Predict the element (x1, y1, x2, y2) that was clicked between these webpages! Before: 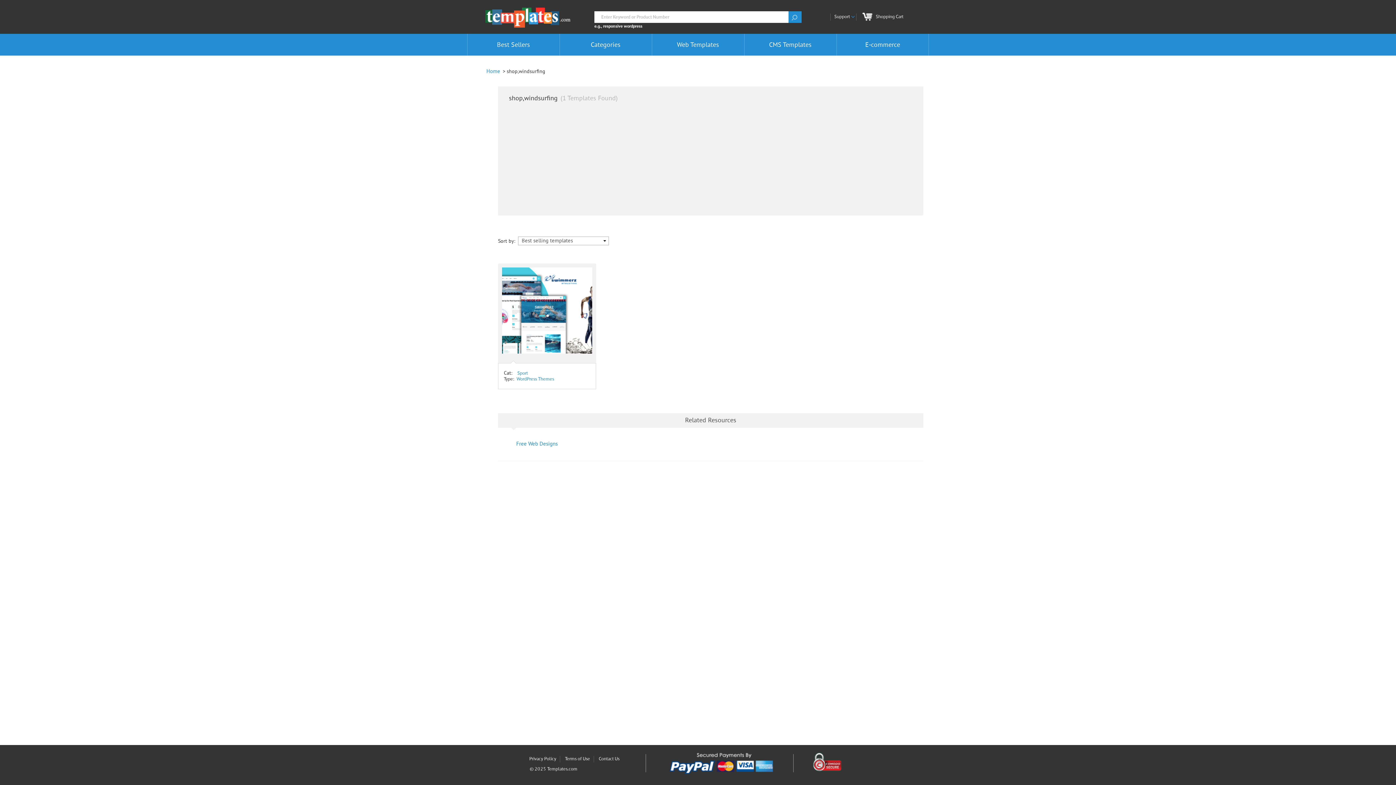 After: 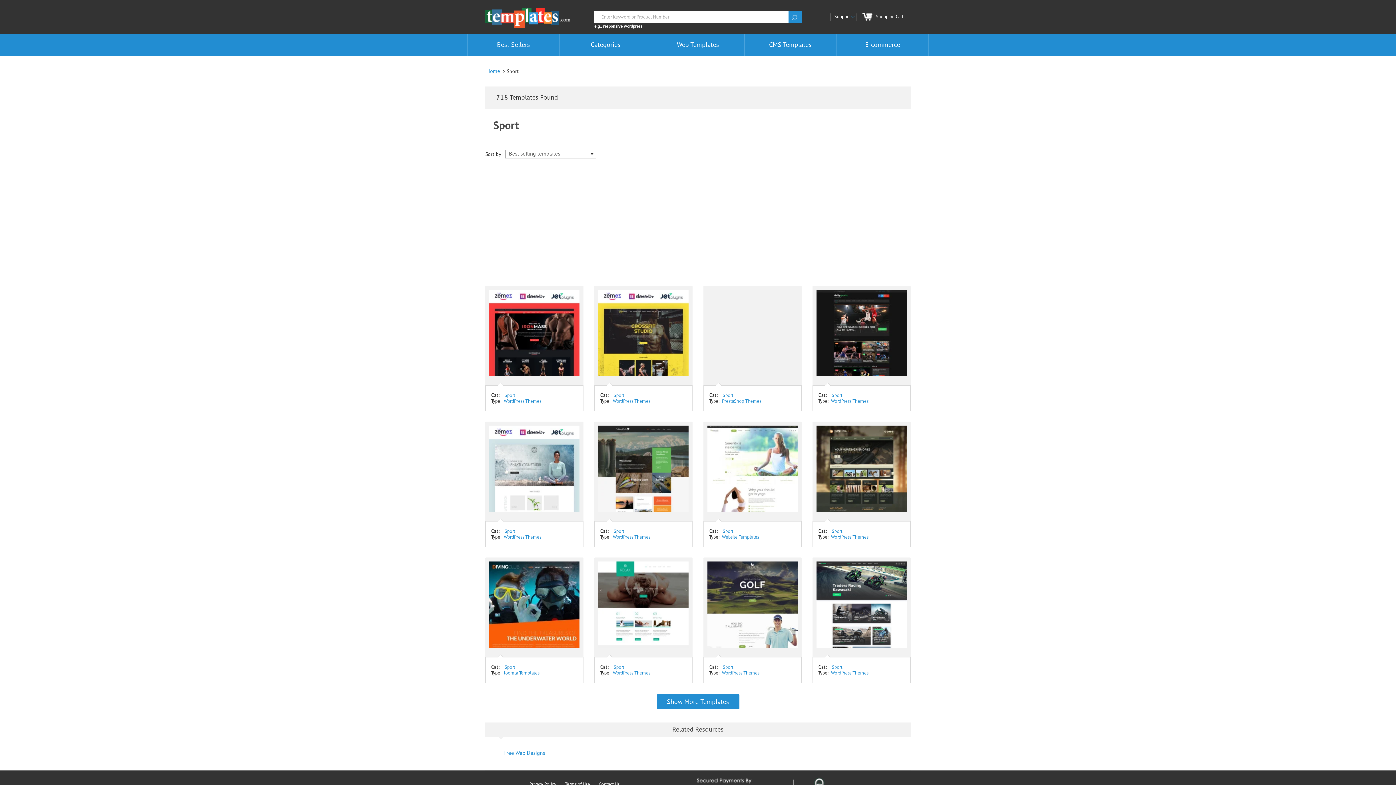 Action: label: Sport bbox: (517, 370, 528, 376)